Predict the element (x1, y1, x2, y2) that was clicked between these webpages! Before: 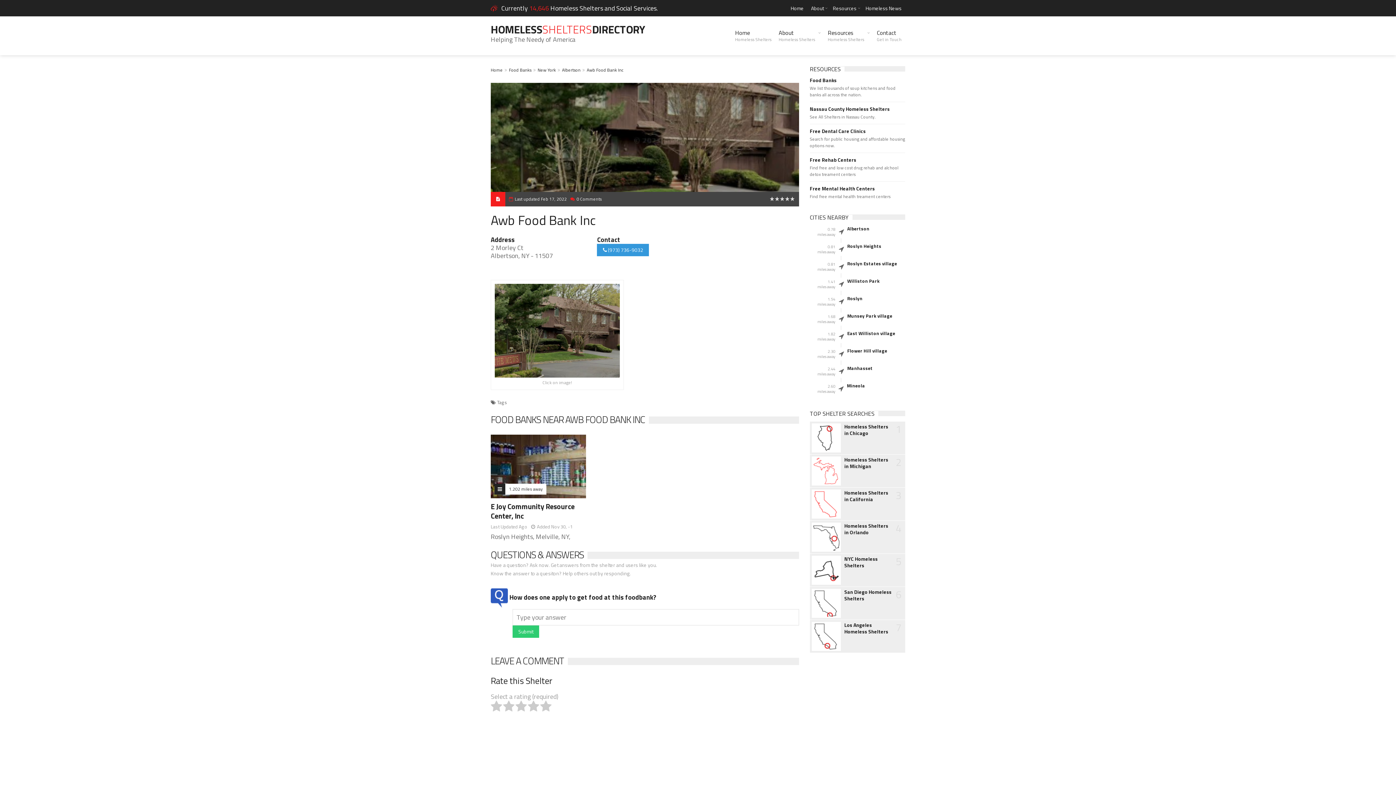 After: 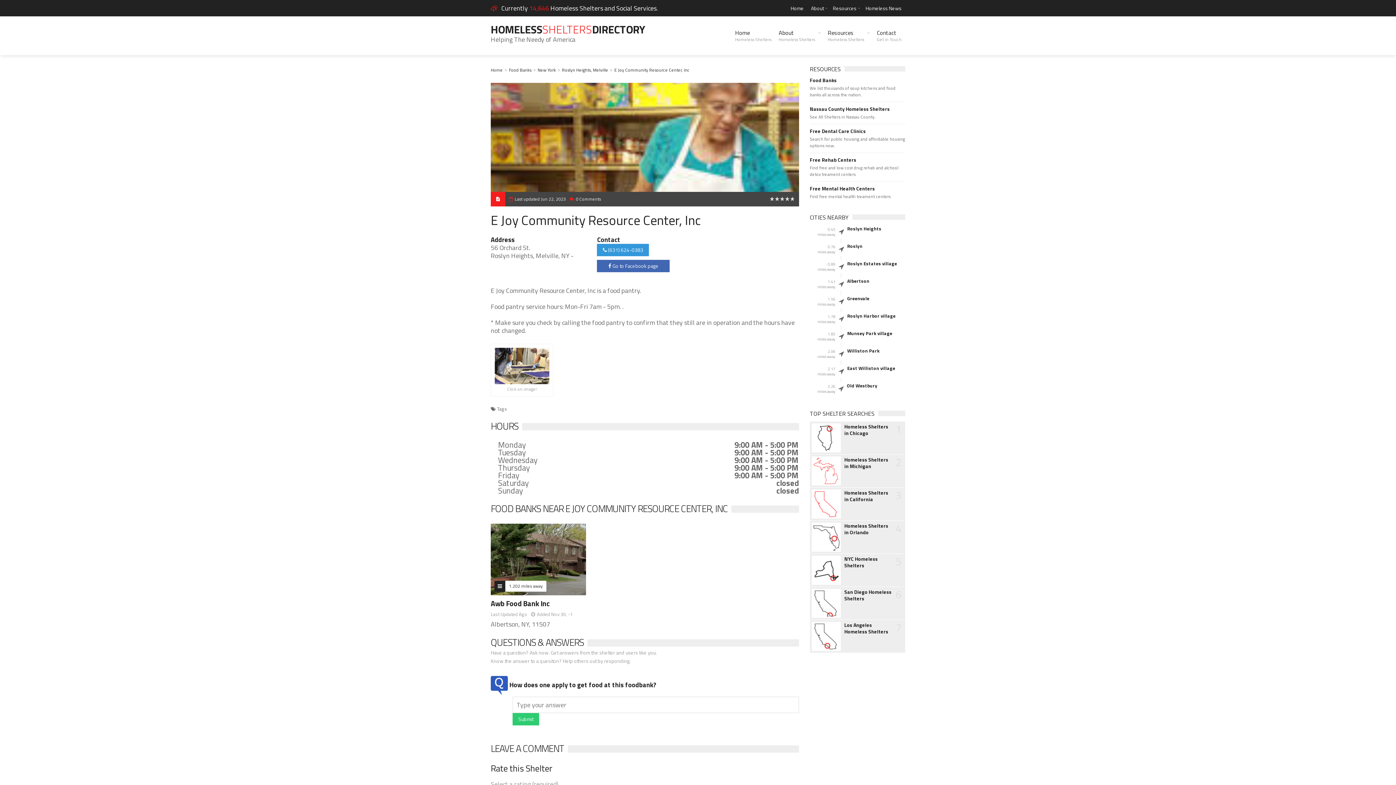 Action: label: E Joy Community Resource Center, Inc bbox: (490, 501, 574, 521)